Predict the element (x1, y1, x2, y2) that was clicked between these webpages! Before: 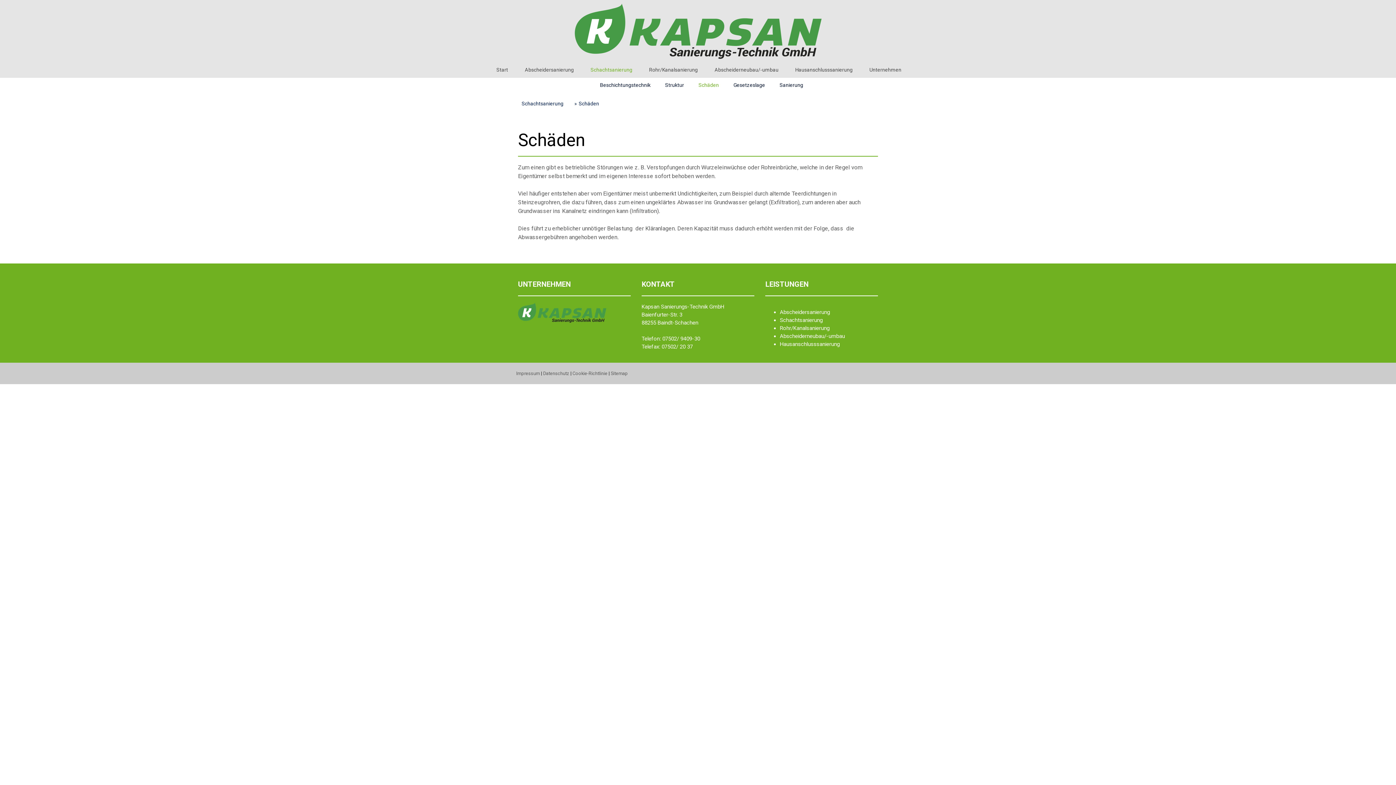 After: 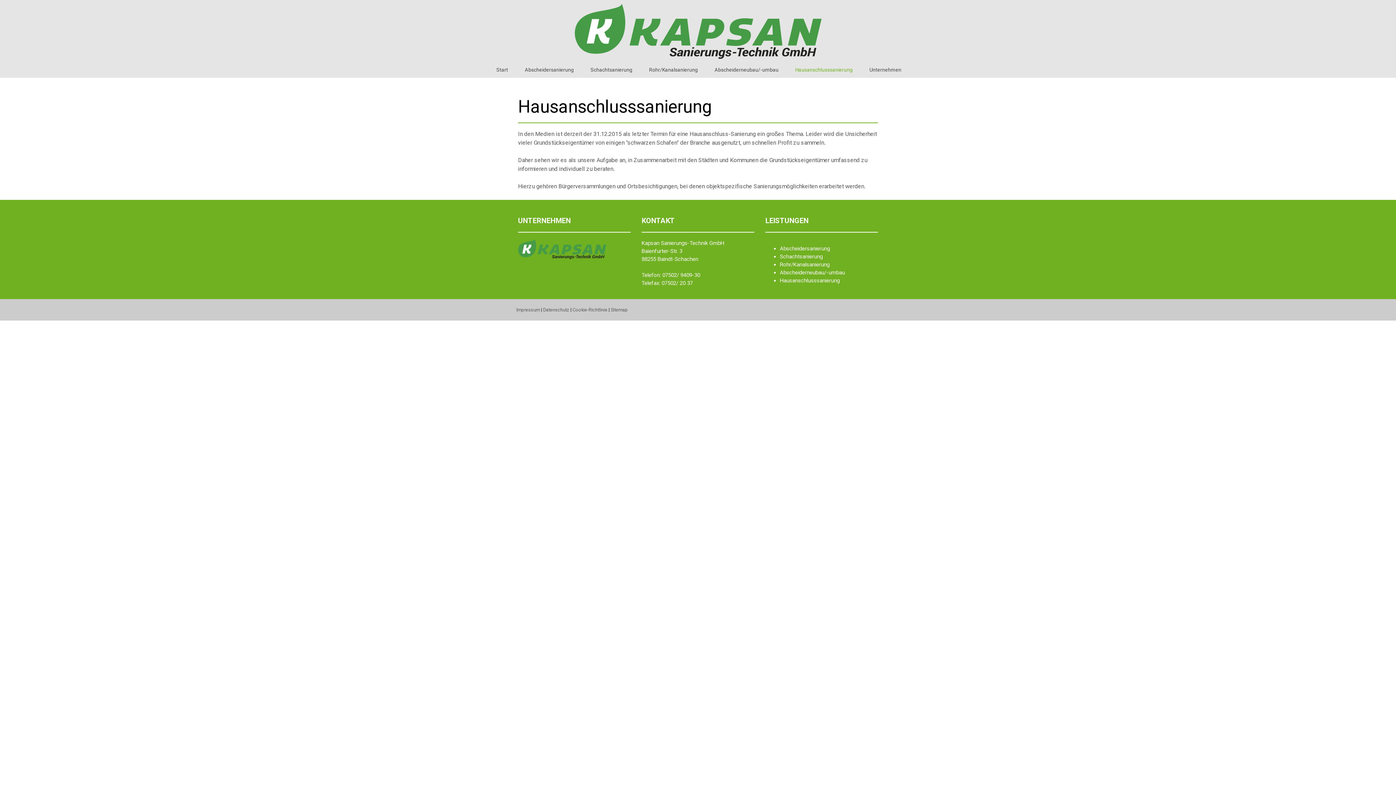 Action: bbox: (788, 62, 859, 77) label: Hausanschlusssanierung